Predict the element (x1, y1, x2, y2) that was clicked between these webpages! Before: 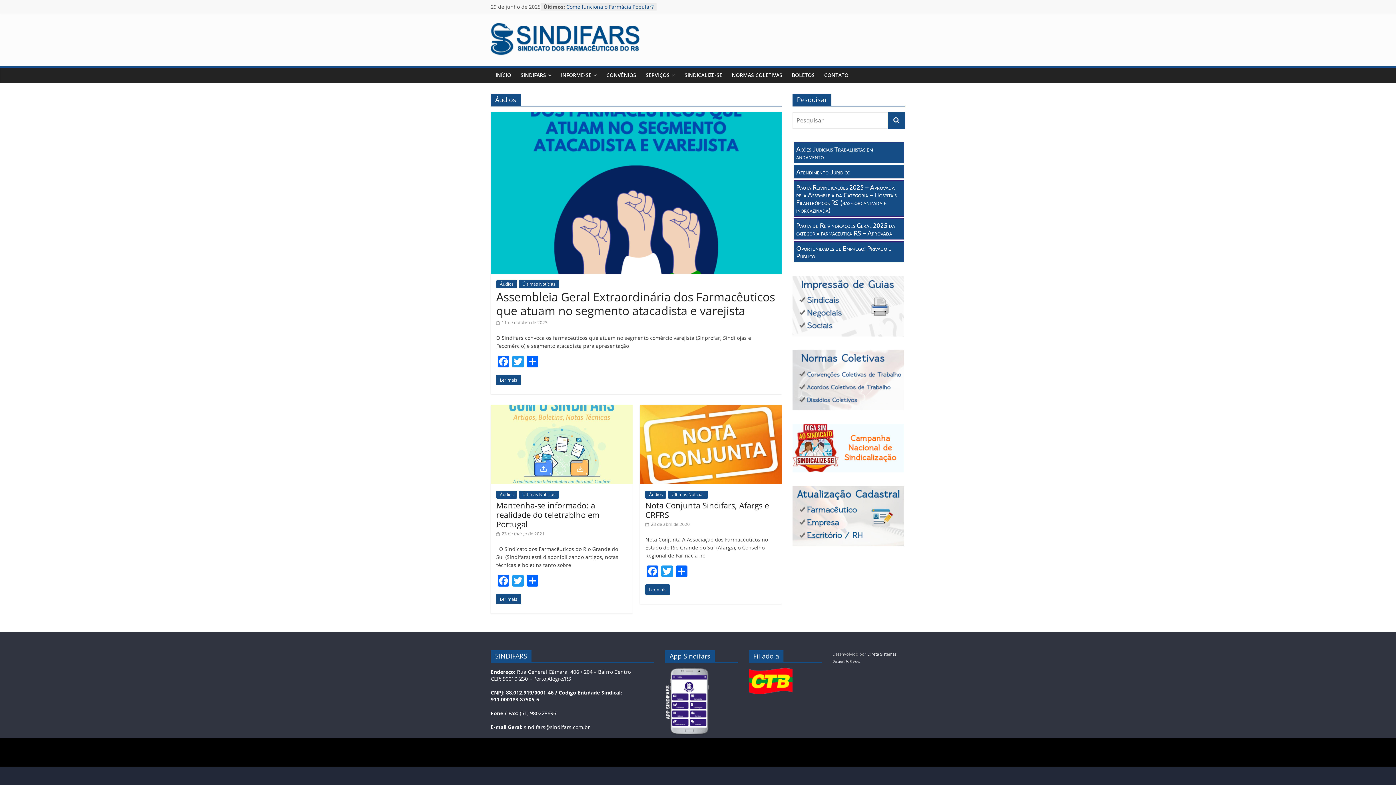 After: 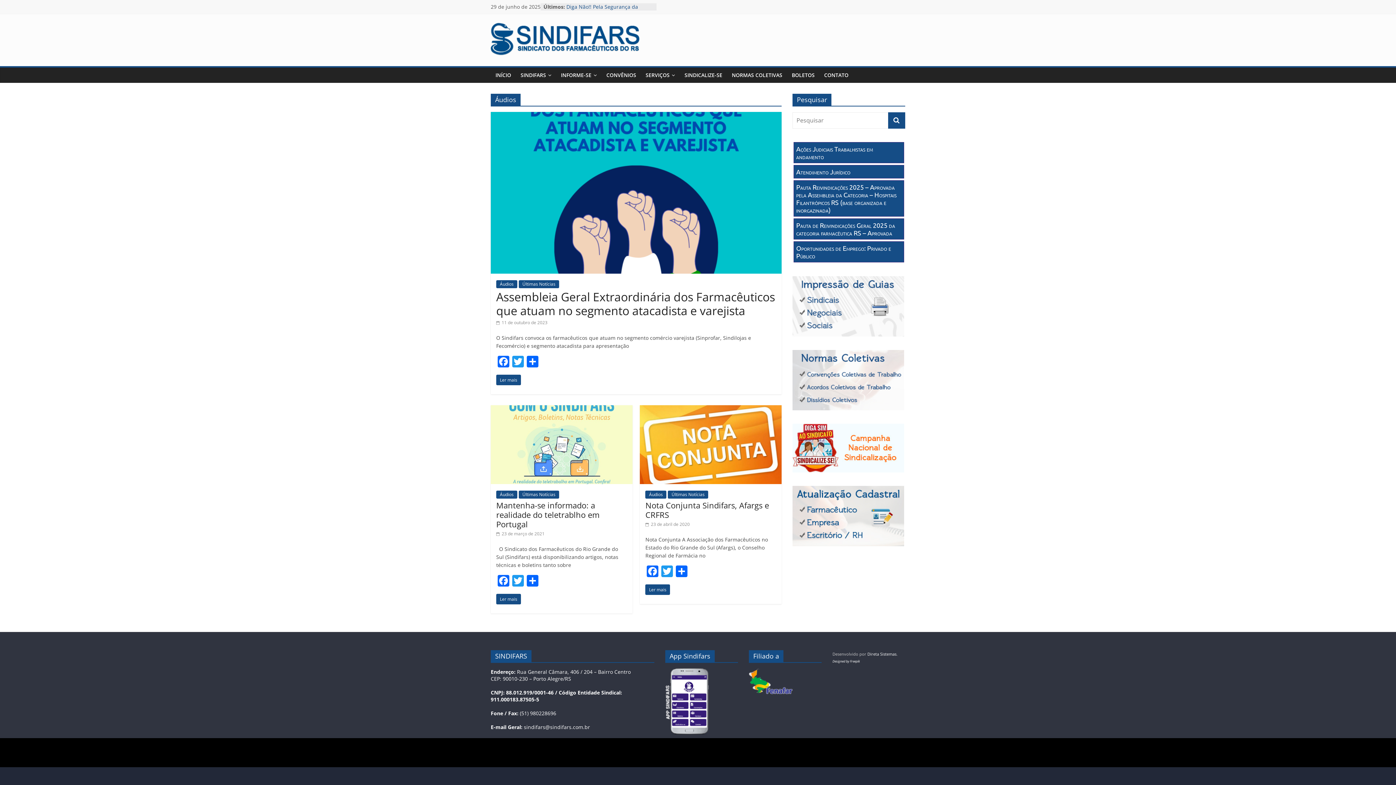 Action: label: Áudios bbox: (496, 490, 517, 498)